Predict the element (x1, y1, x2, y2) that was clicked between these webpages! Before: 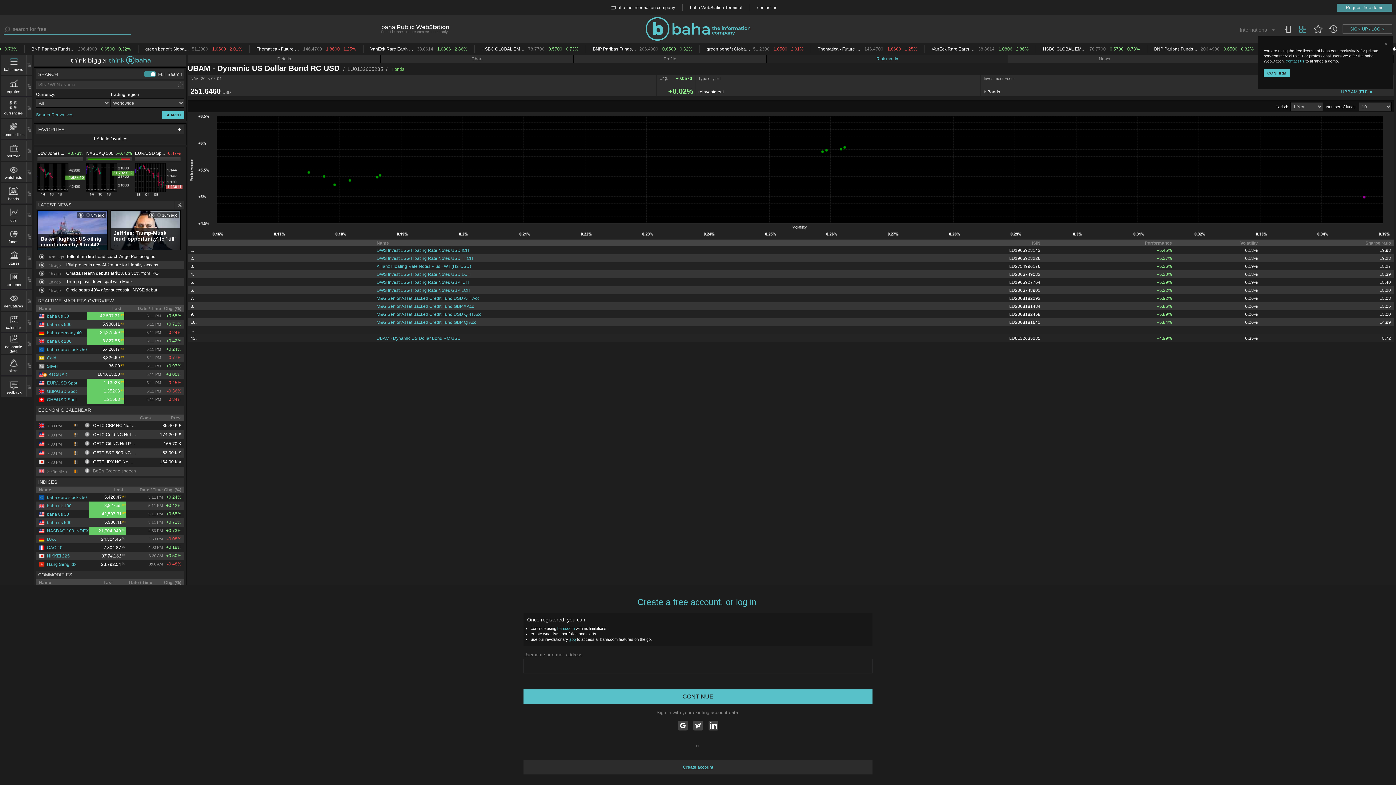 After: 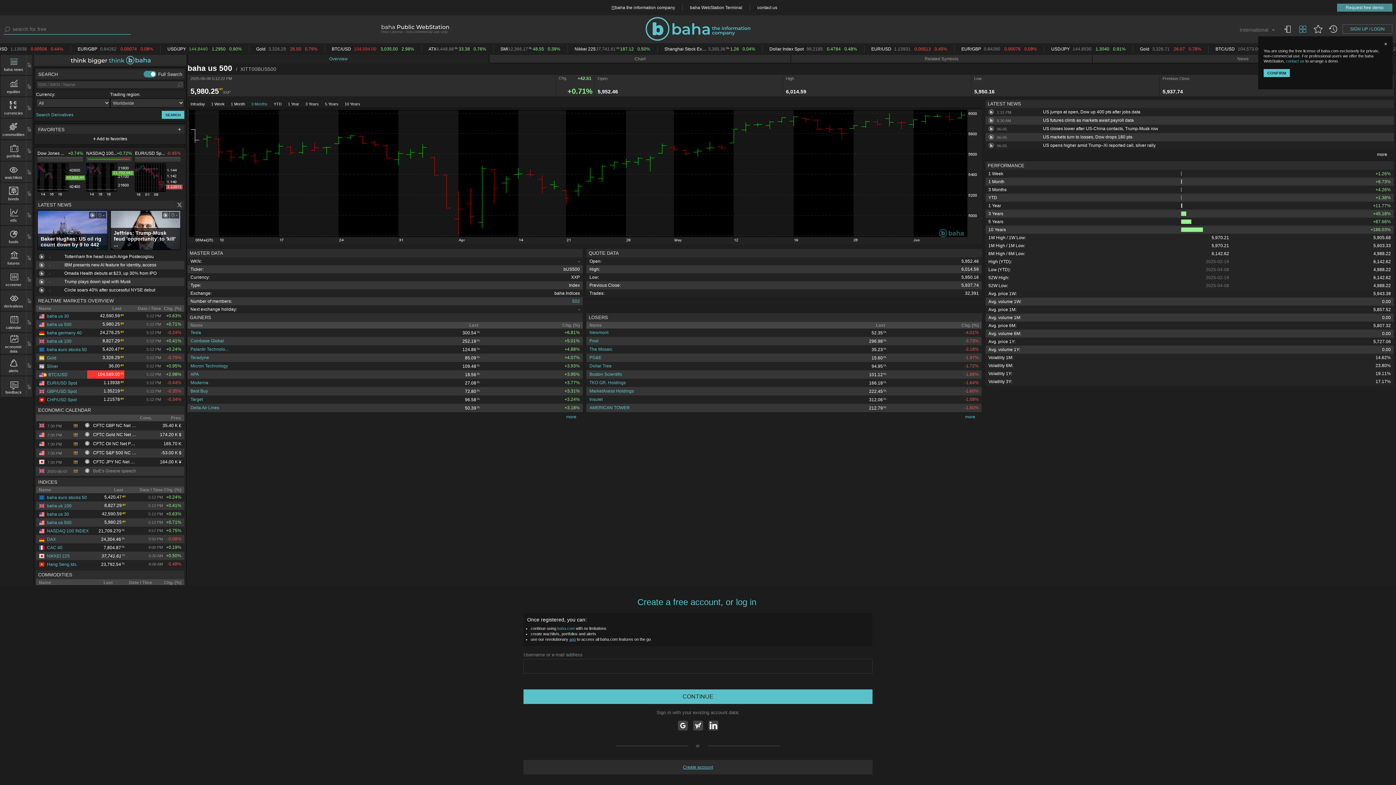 Action: bbox: (38, 520, 71, 525) label: baha us 500